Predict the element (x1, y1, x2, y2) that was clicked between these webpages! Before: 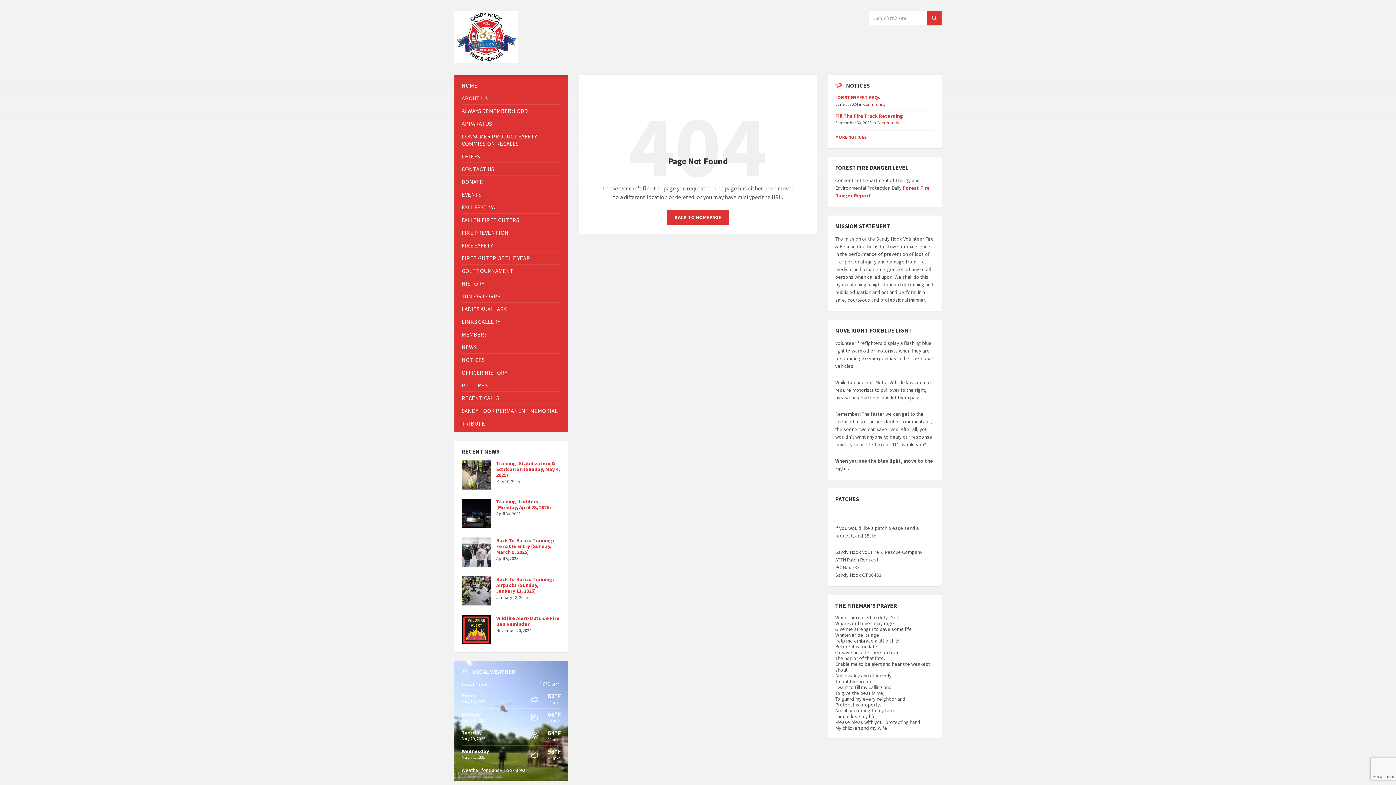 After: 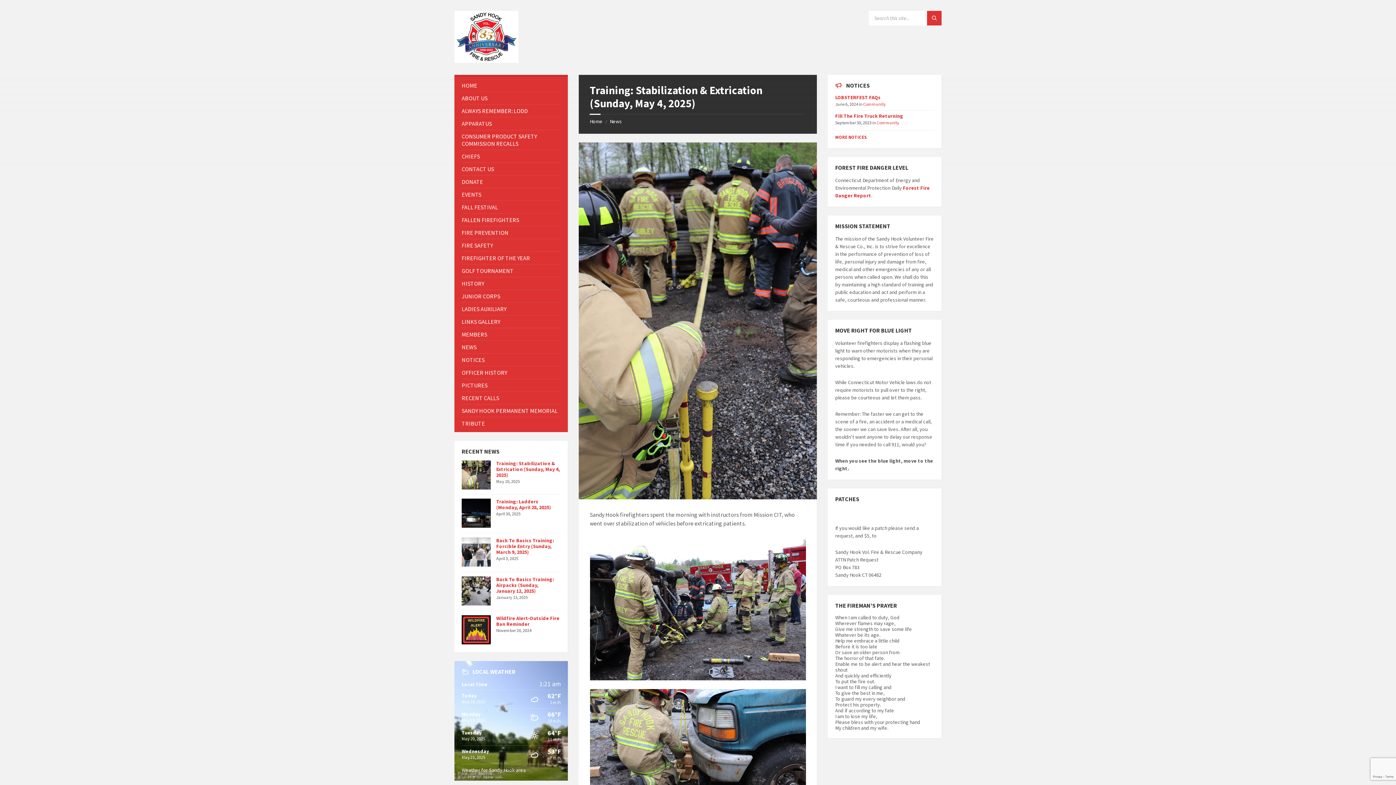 Action: bbox: (461, 460, 490, 489)